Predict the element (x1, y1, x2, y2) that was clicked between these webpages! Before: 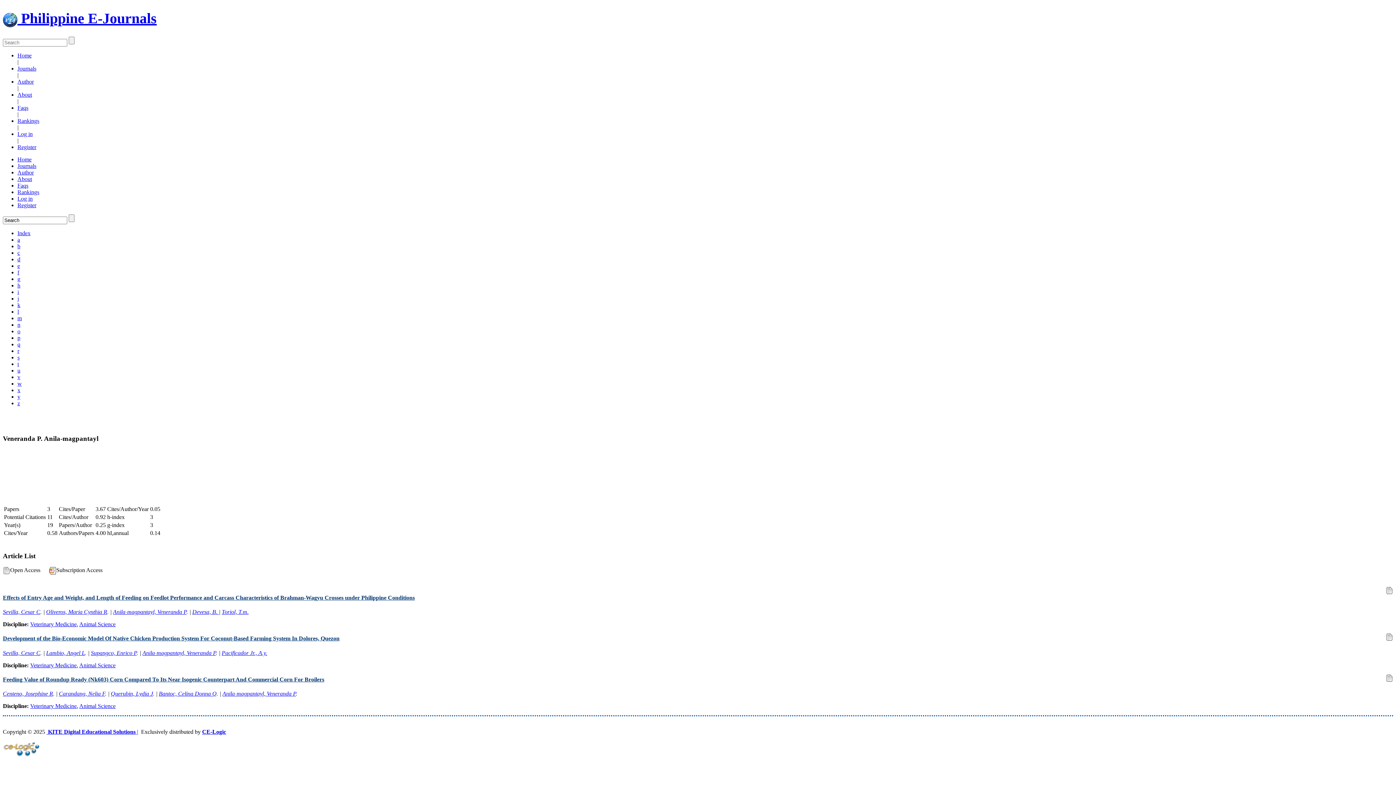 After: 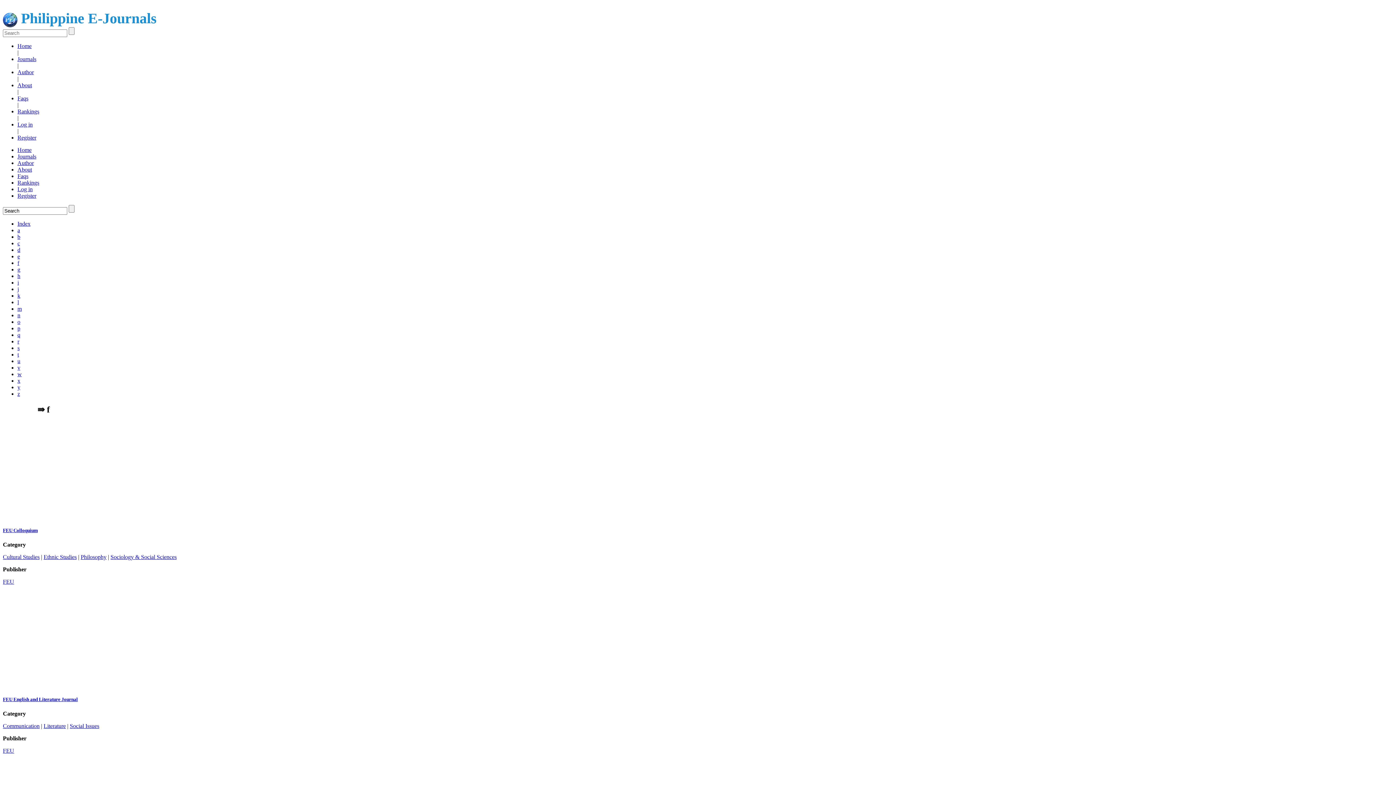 Action: label: f bbox: (17, 269, 19, 275)